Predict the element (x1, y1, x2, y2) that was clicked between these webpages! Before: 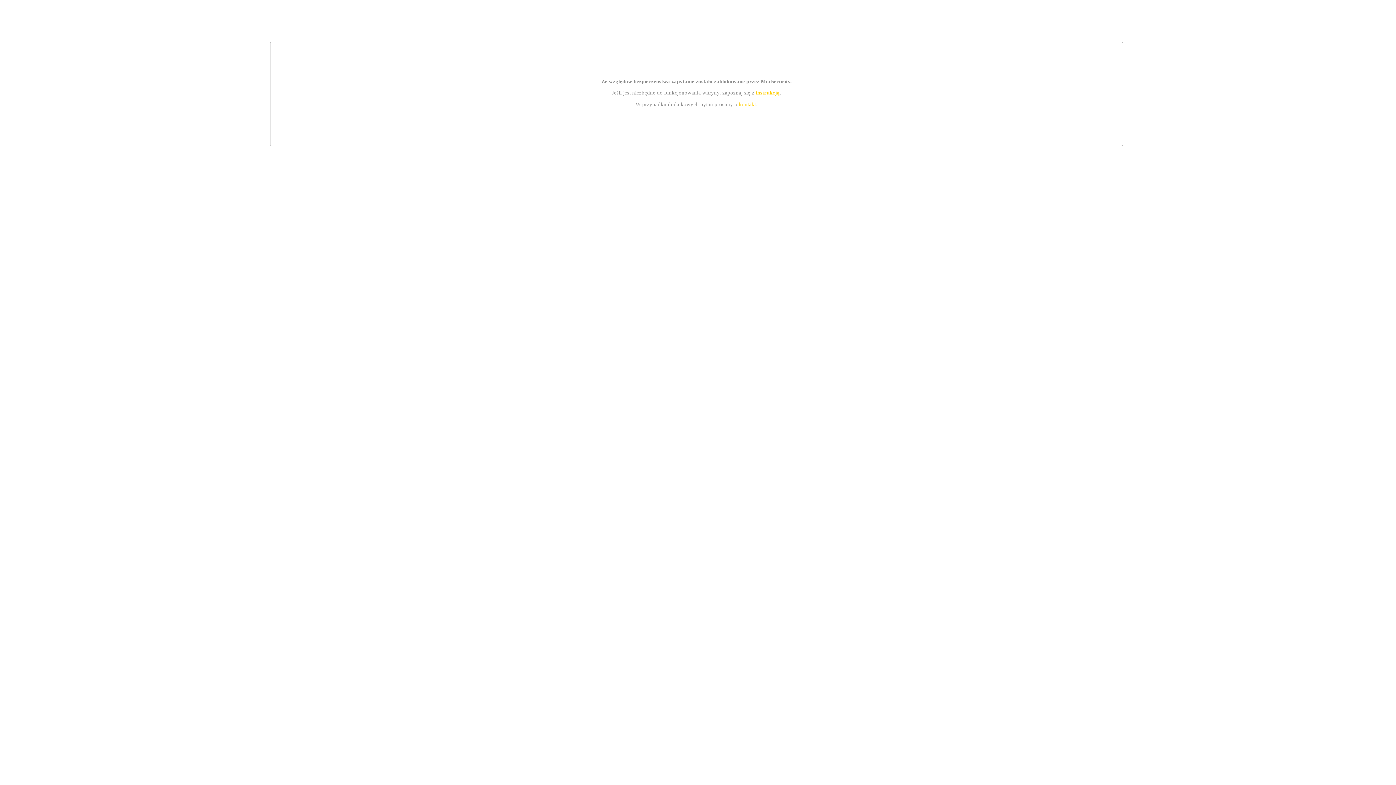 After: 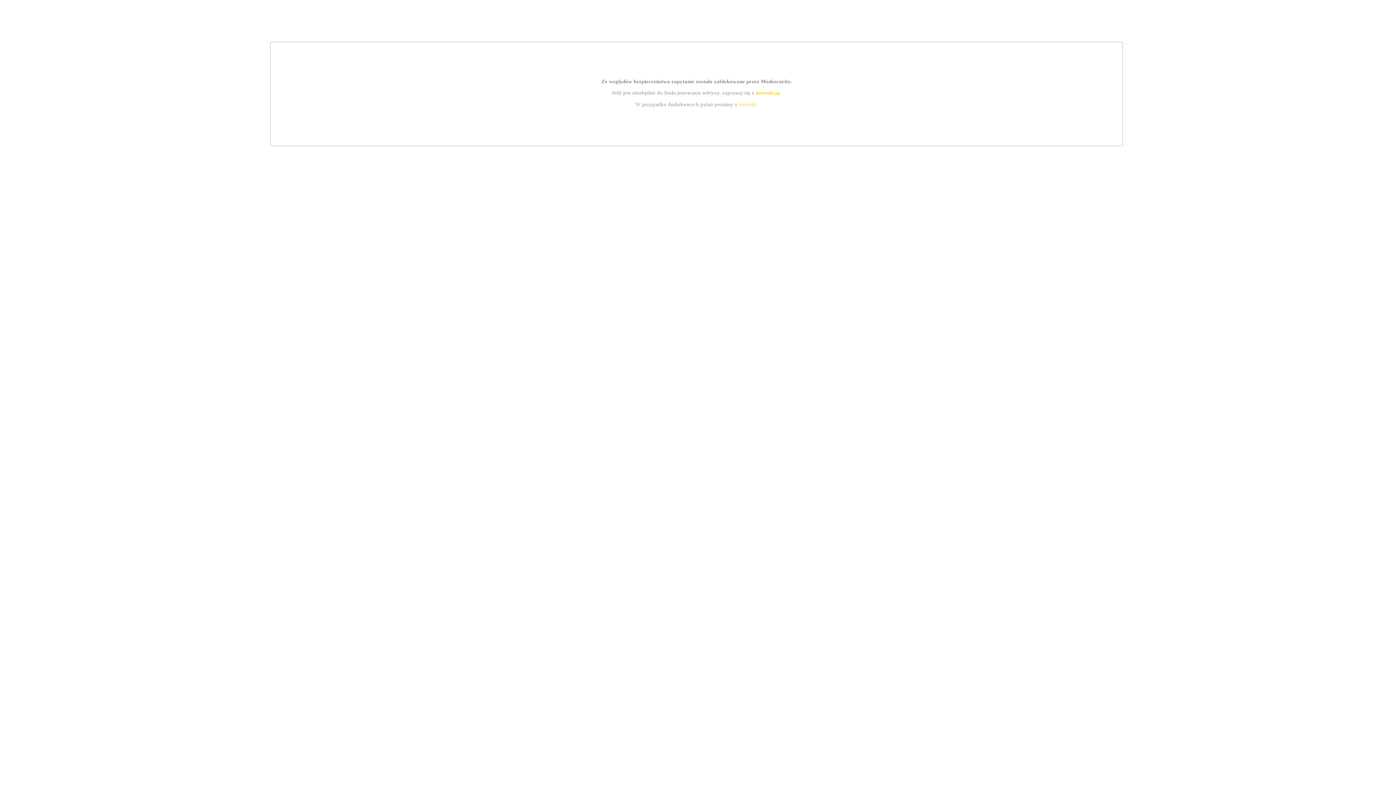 Action: bbox: (755, 89, 779, 95) label: instrukcją